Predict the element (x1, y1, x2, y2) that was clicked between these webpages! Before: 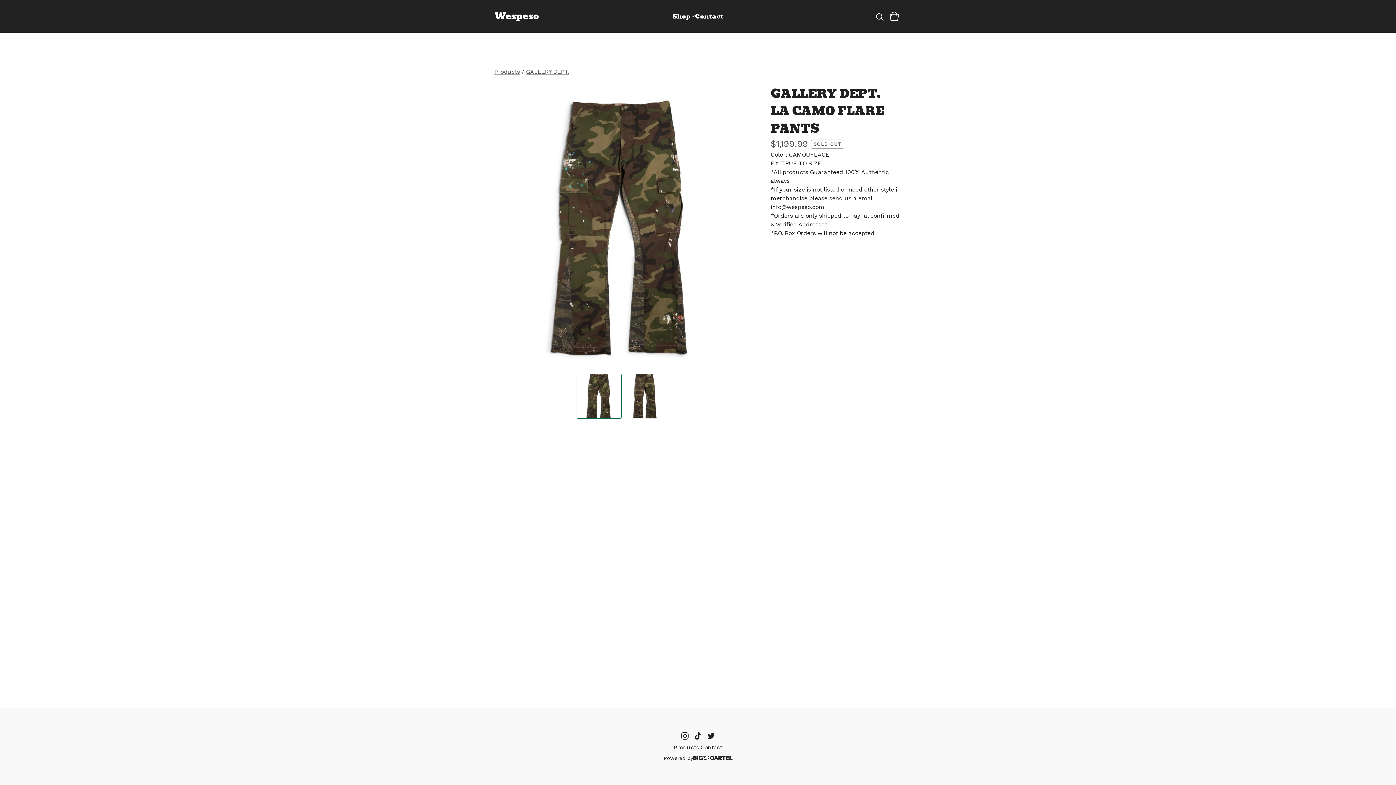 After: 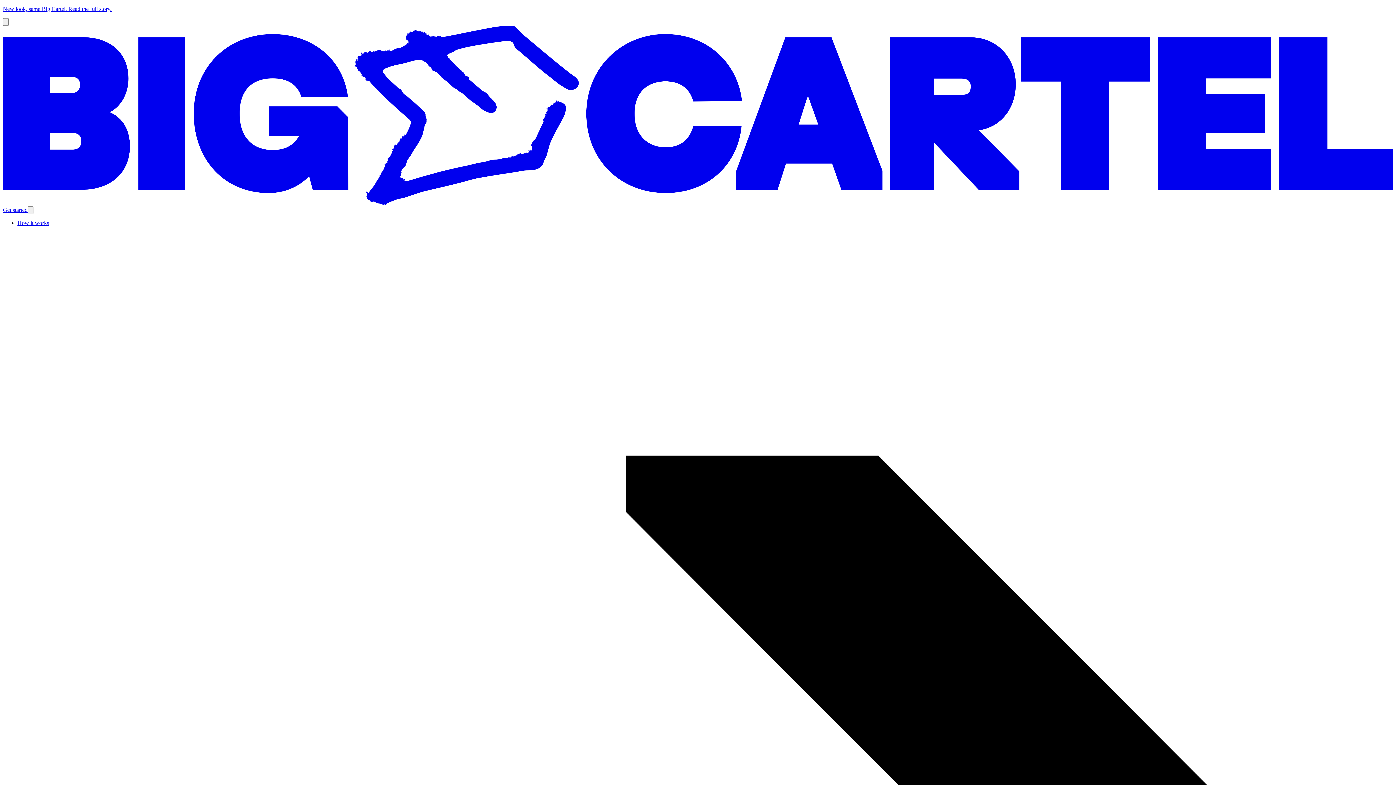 Action: bbox: (663, 753, 732, 763) label: Powered by